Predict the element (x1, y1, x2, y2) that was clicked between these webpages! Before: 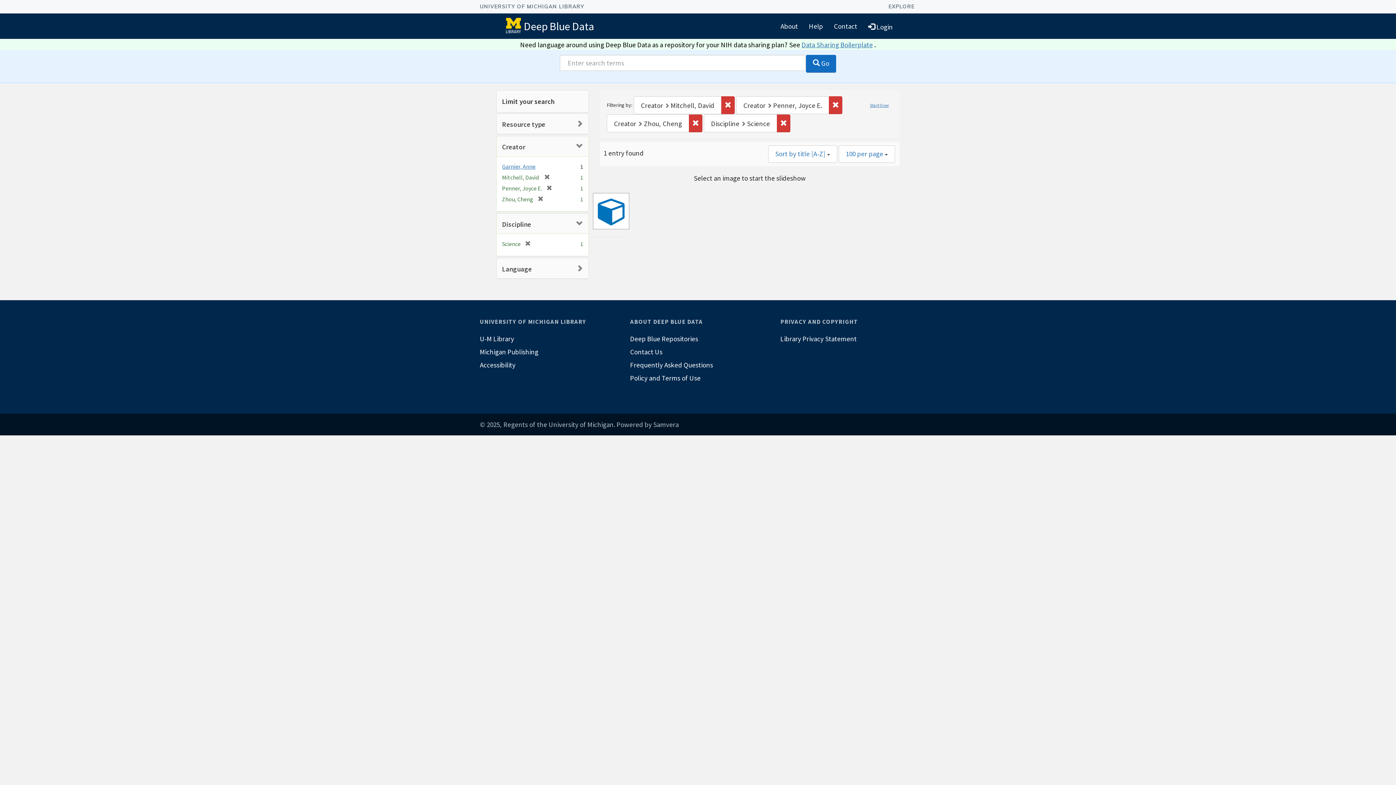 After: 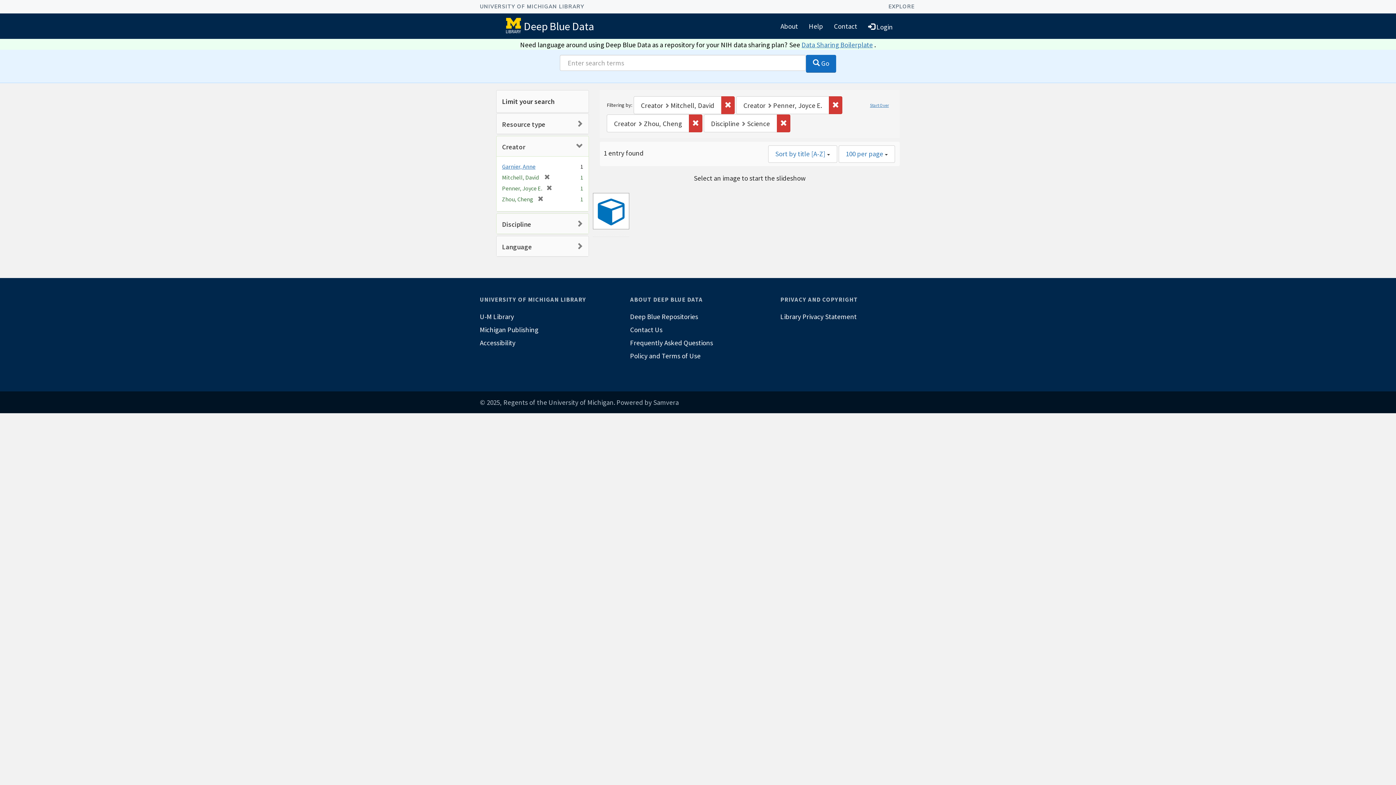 Action: bbox: (502, 220, 531, 228) label: Discipline